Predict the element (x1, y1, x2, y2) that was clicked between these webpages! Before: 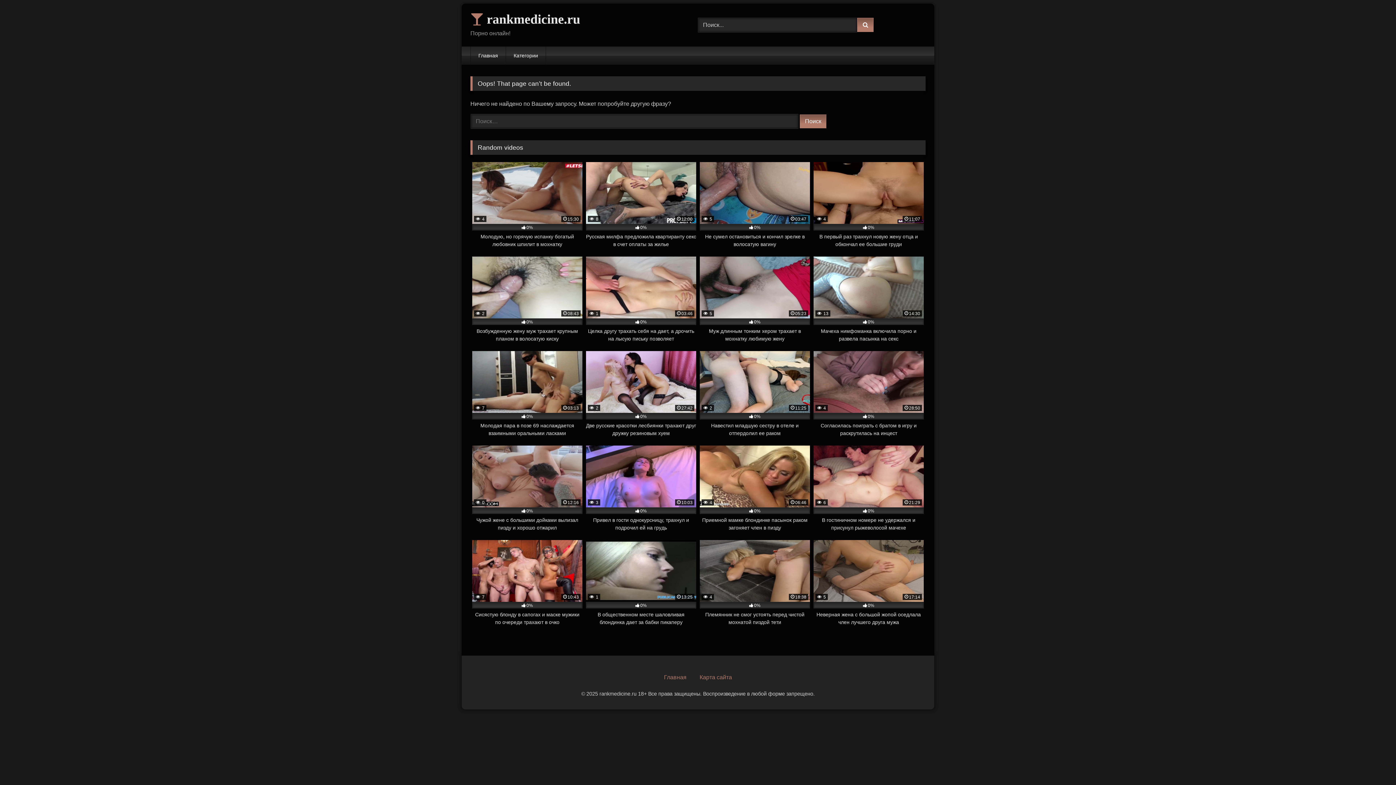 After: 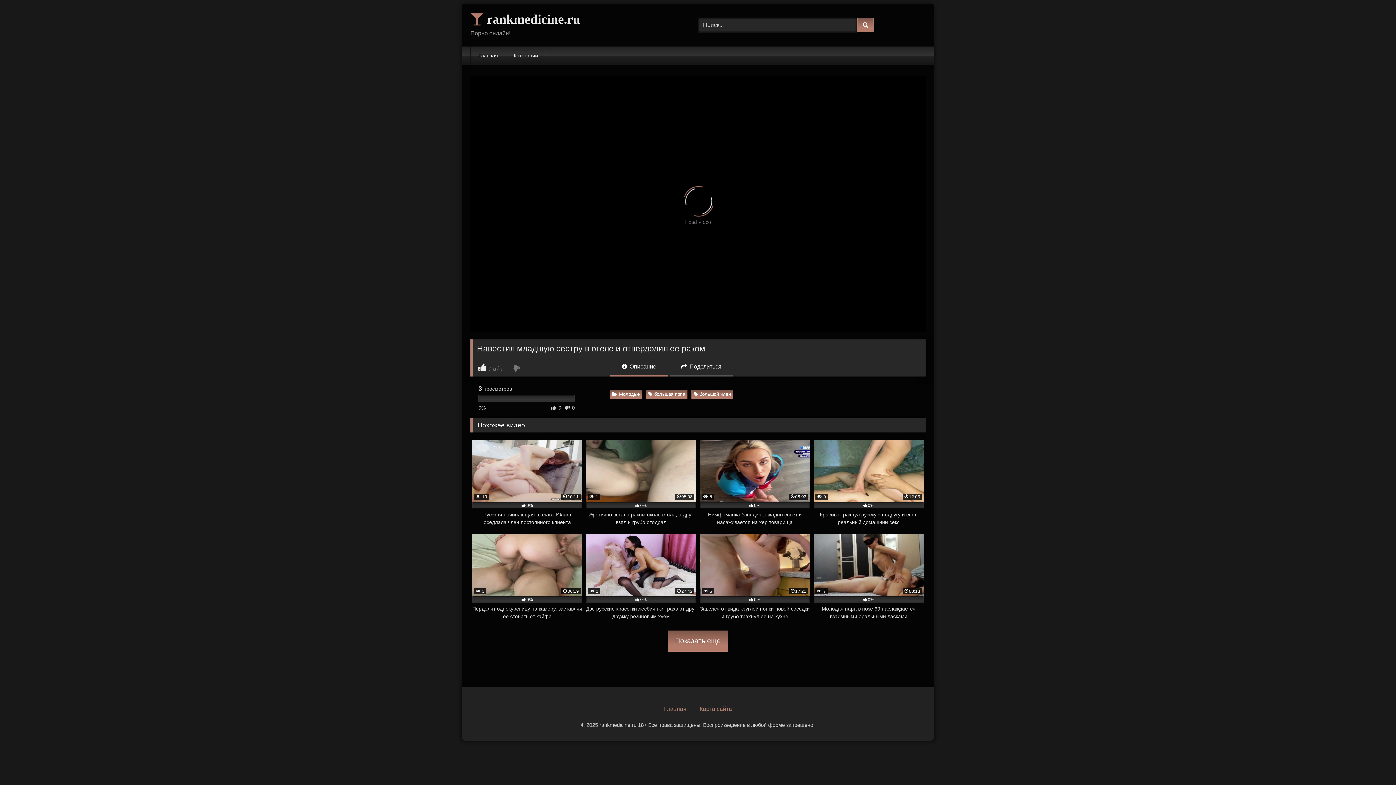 Action: bbox: (700, 351, 810, 437) label:  2
11:25
0%
Навестил младшую сестру в отеле и отпердолил ее раком